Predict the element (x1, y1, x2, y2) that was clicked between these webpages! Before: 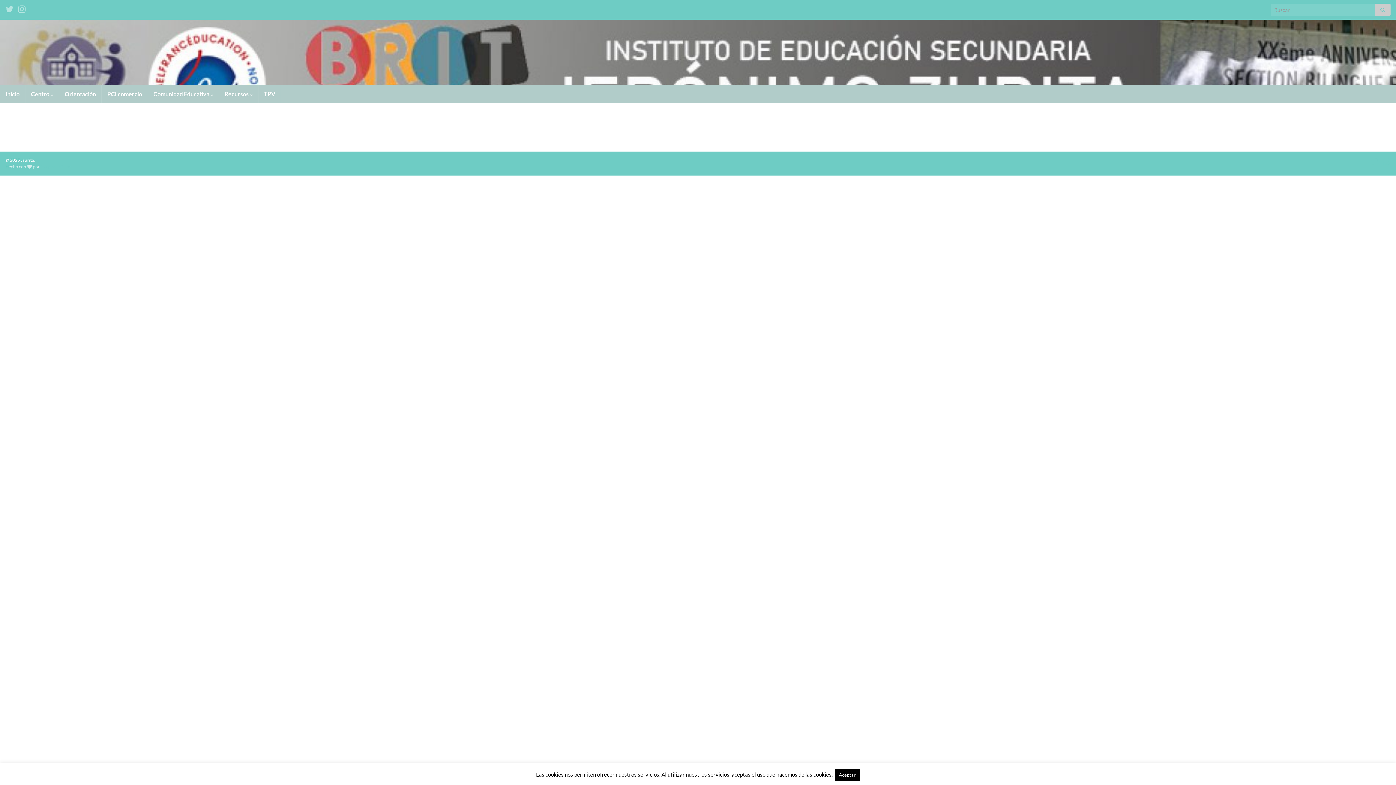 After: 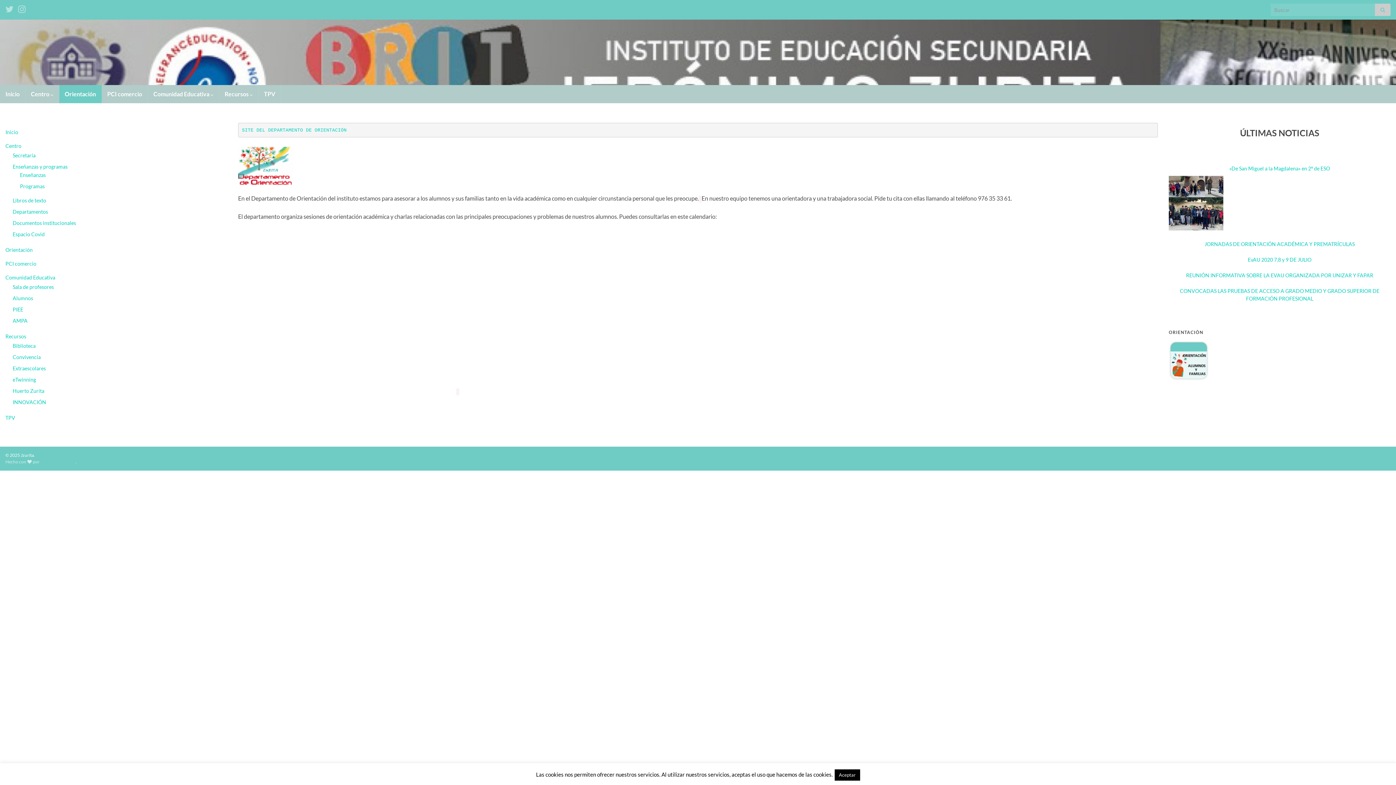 Action: bbox: (59, 85, 101, 103) label: Orientación